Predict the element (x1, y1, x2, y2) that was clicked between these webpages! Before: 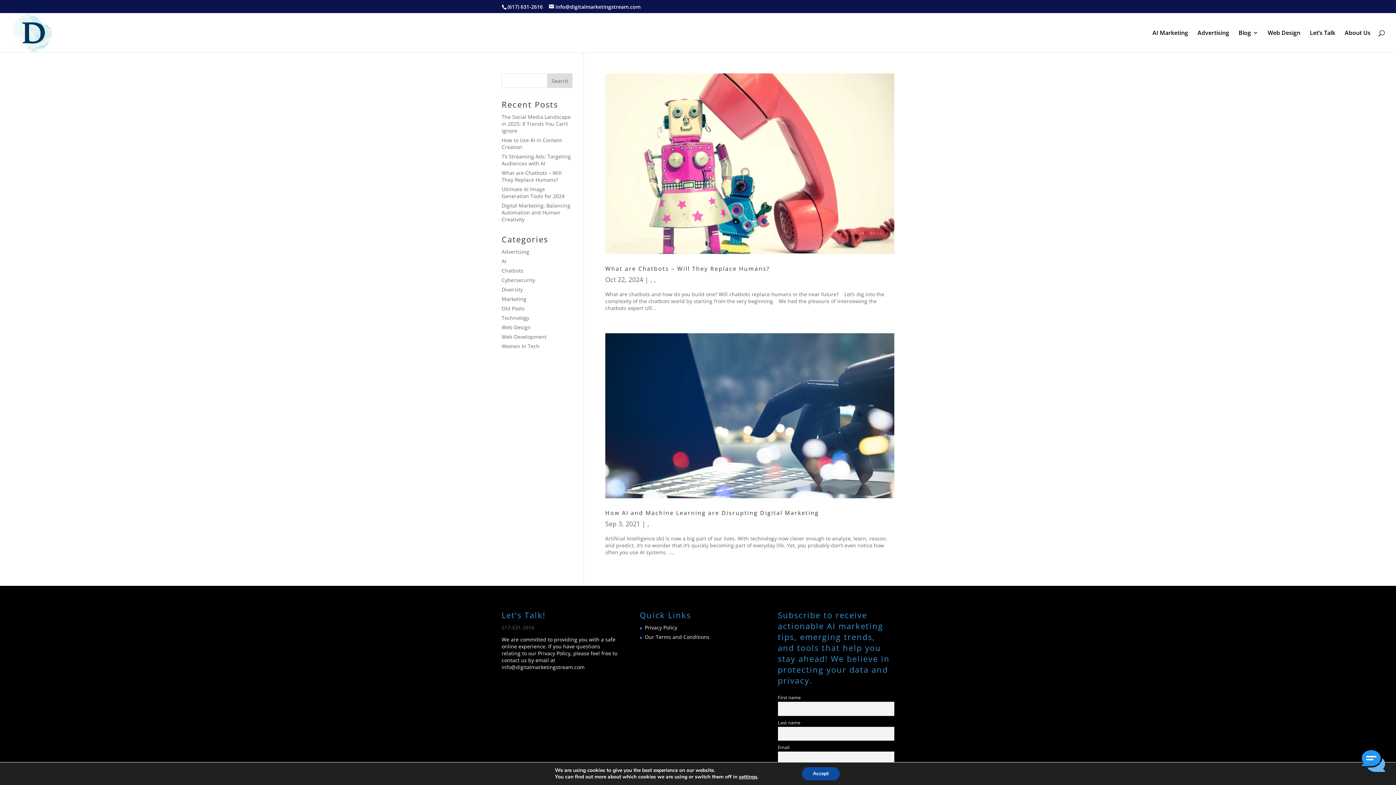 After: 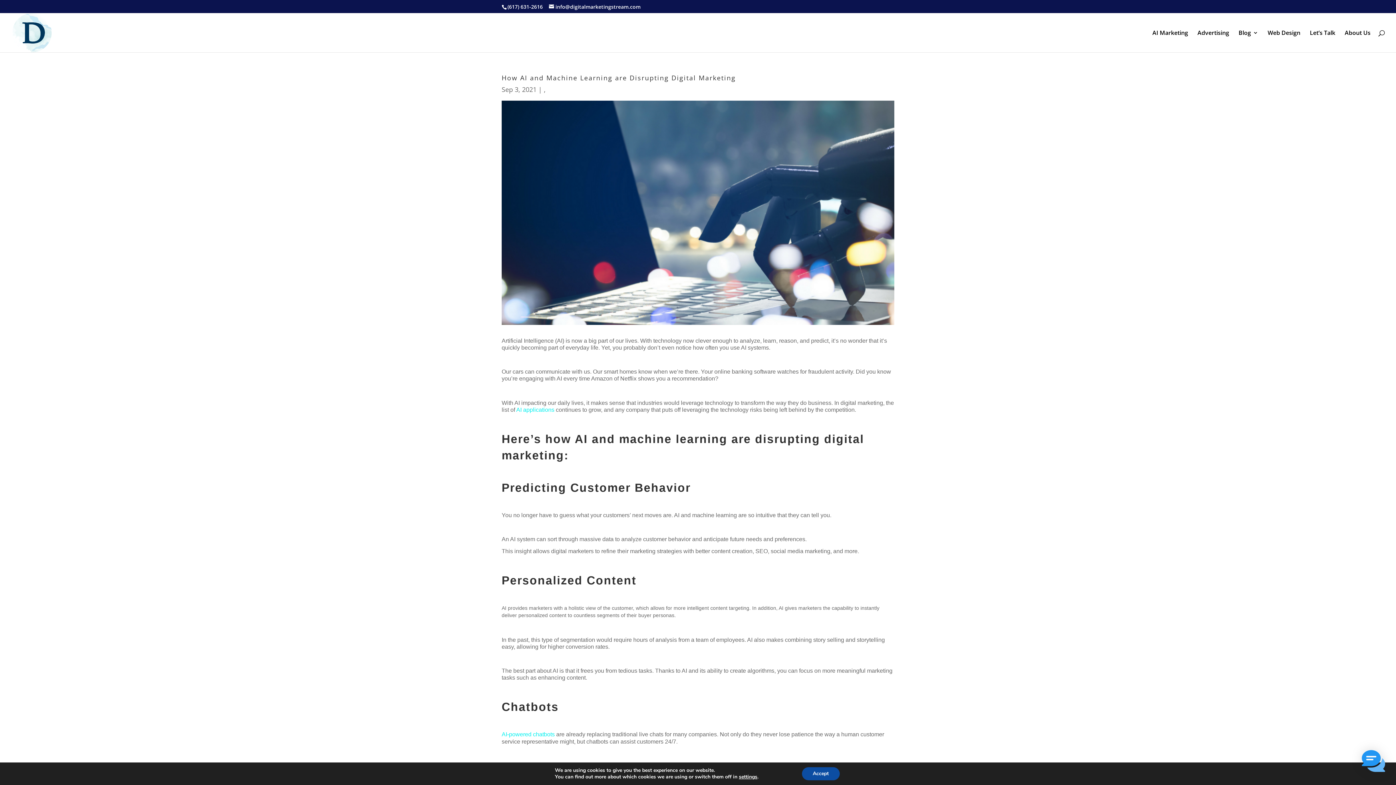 Action: label: How AI and Machine Learning are Disrupting Digital Marketing bbox: (605, 509, 819, 517)